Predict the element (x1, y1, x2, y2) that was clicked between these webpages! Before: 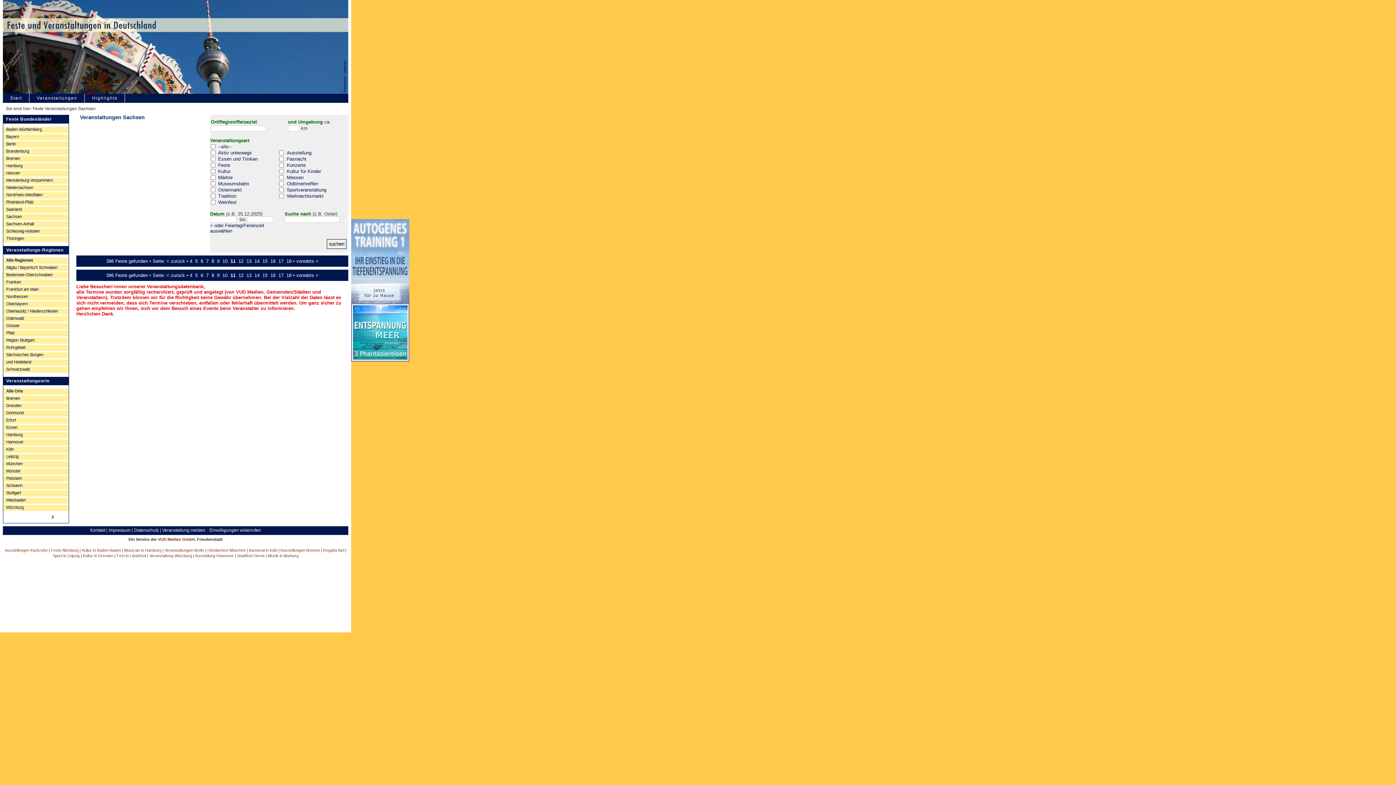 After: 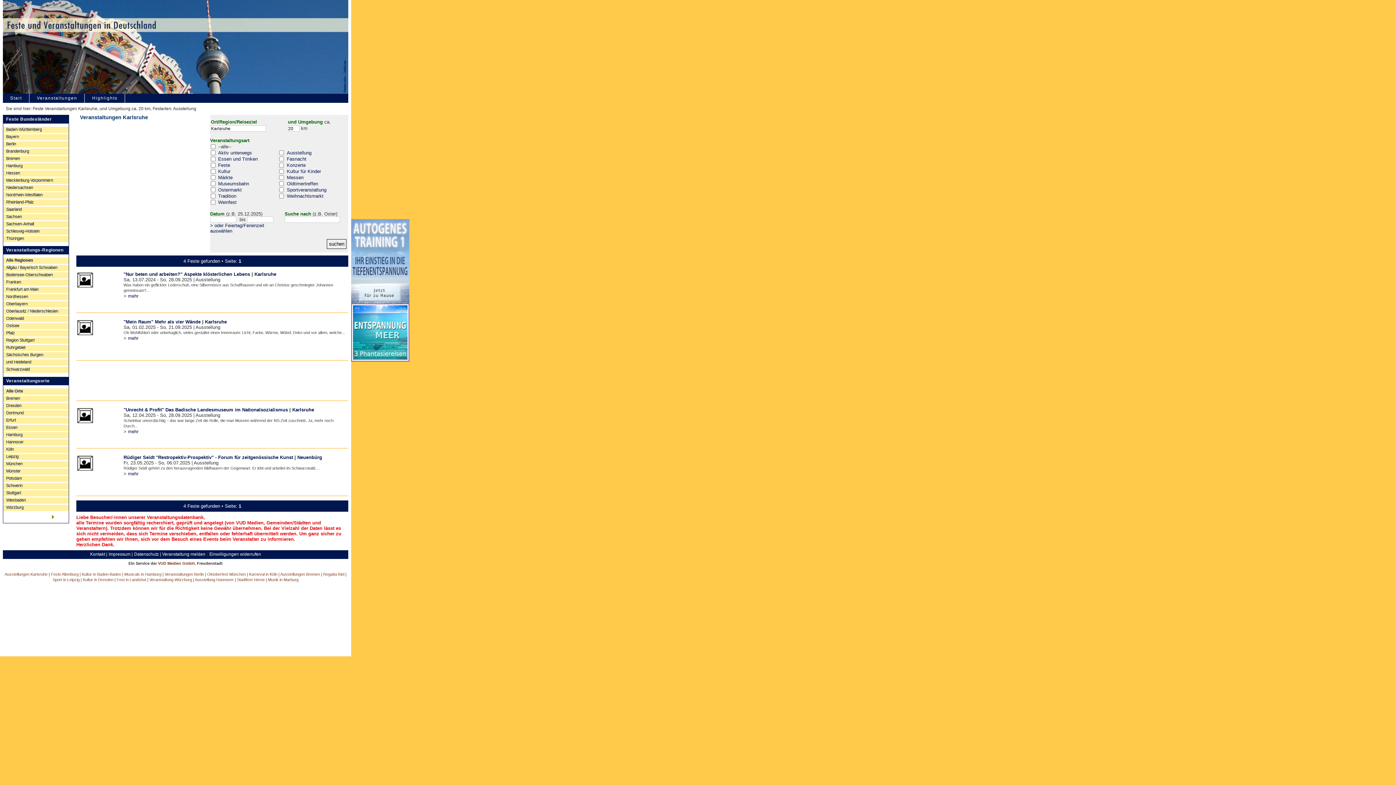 Action: bbox: (4, 548, 47, 552) label: Ausstellungen Karlsruhe